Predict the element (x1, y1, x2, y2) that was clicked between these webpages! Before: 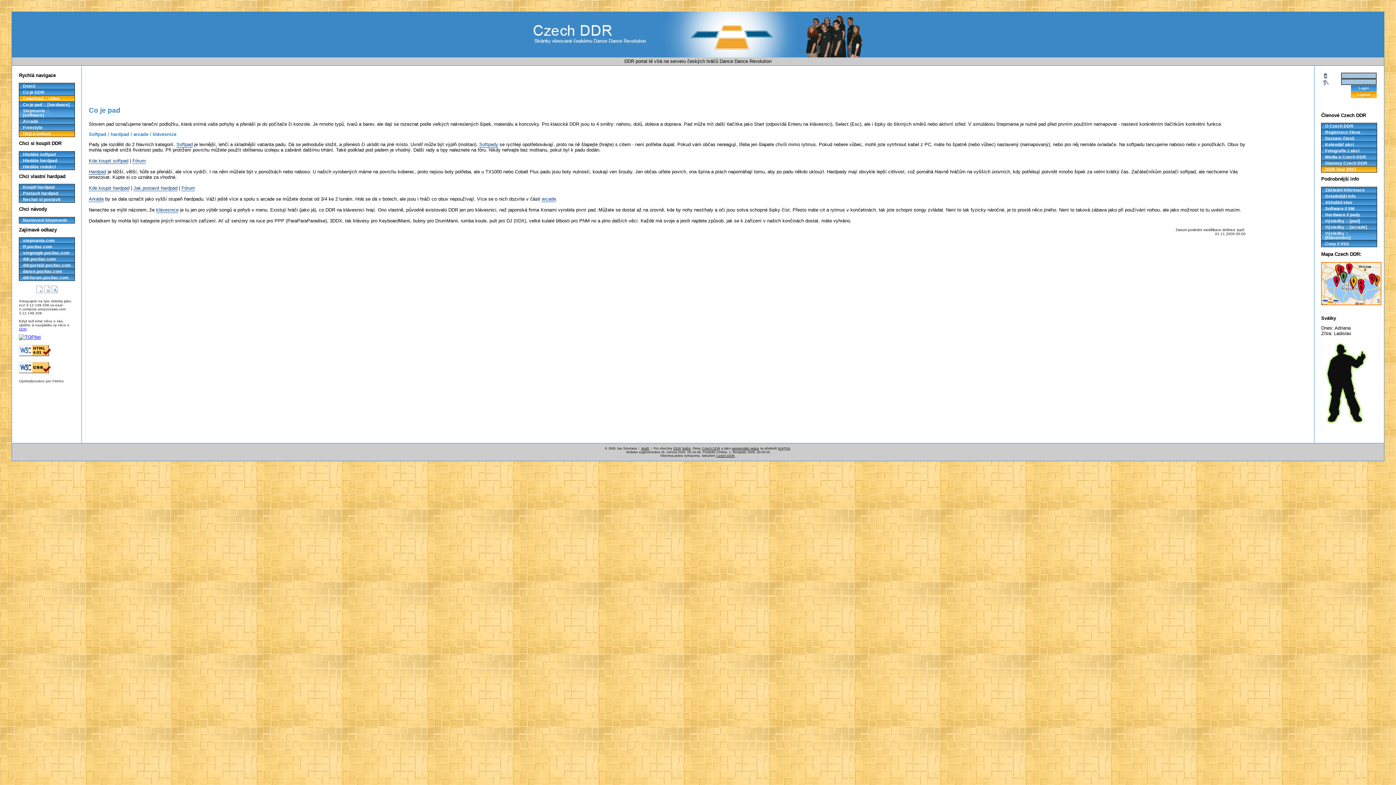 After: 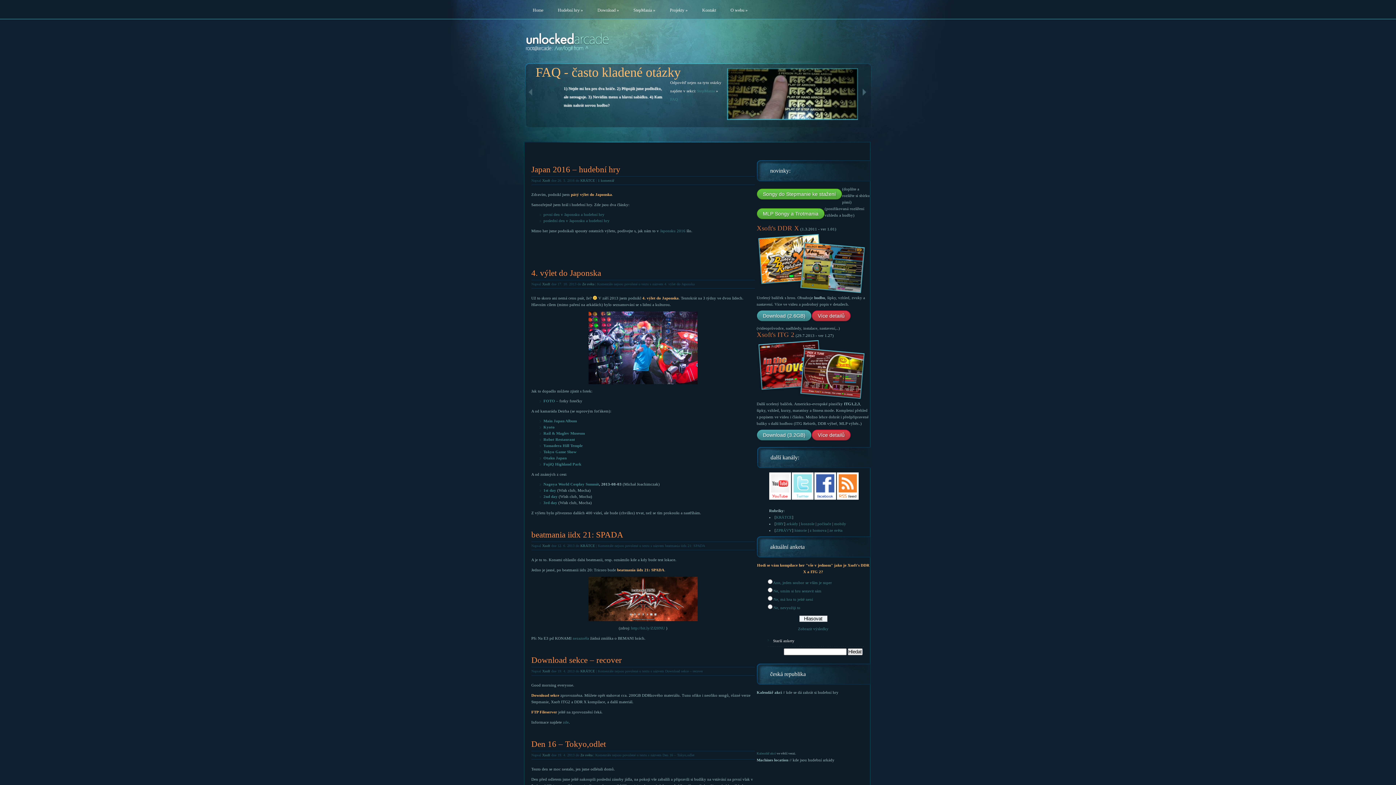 Action: label: ddr.pocitac.com bbox: (19, 256, 74, 262)